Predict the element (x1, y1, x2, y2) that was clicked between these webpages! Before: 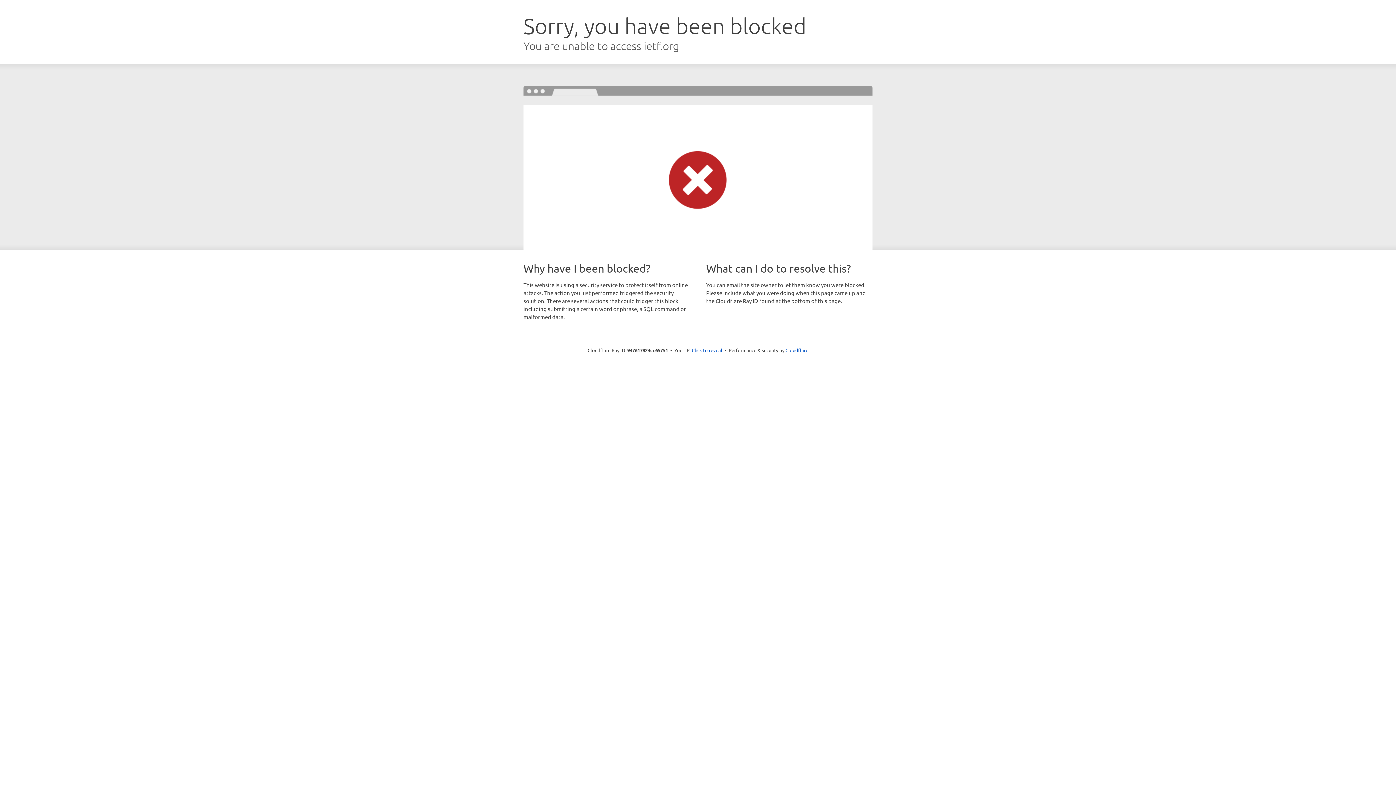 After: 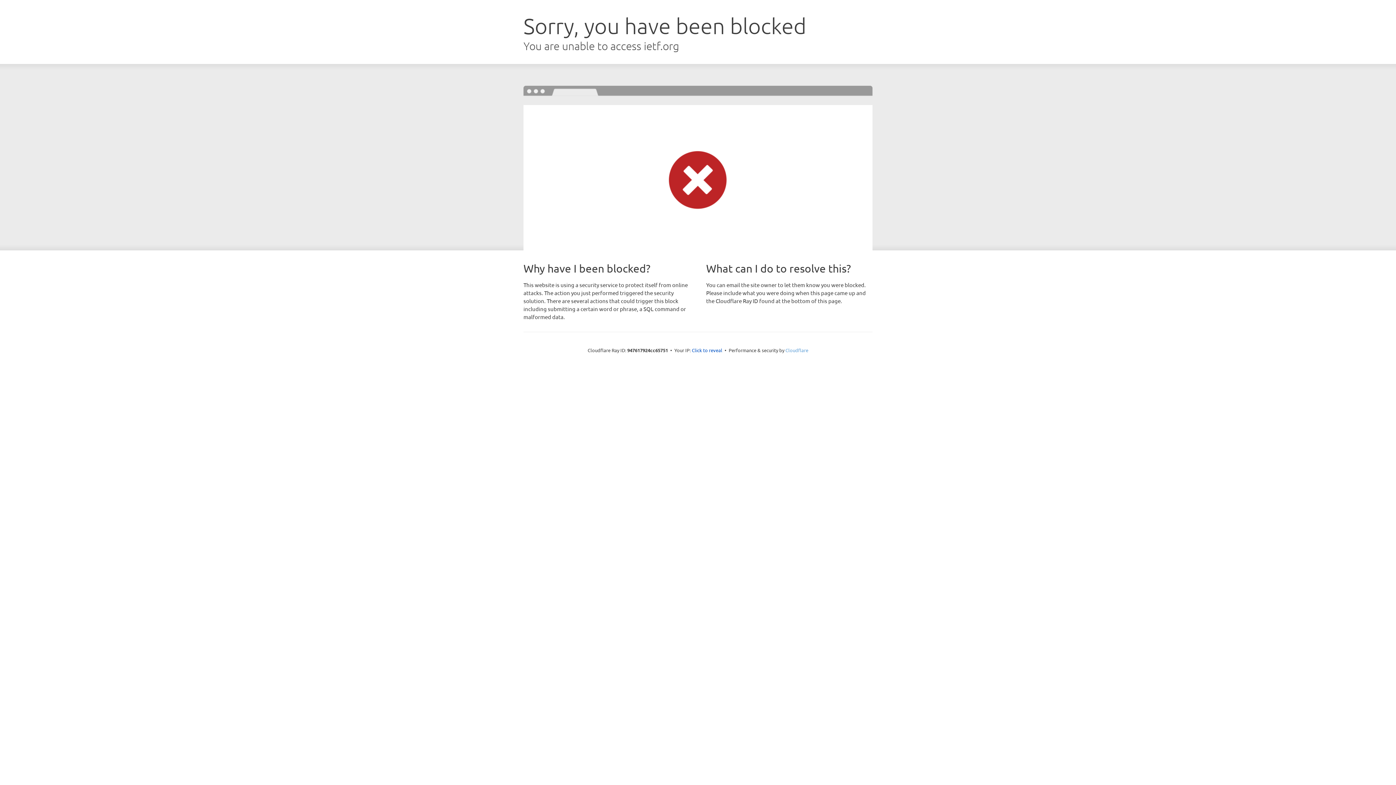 Action: label: Cloudflare bbox: (785, 347, 808, 353)